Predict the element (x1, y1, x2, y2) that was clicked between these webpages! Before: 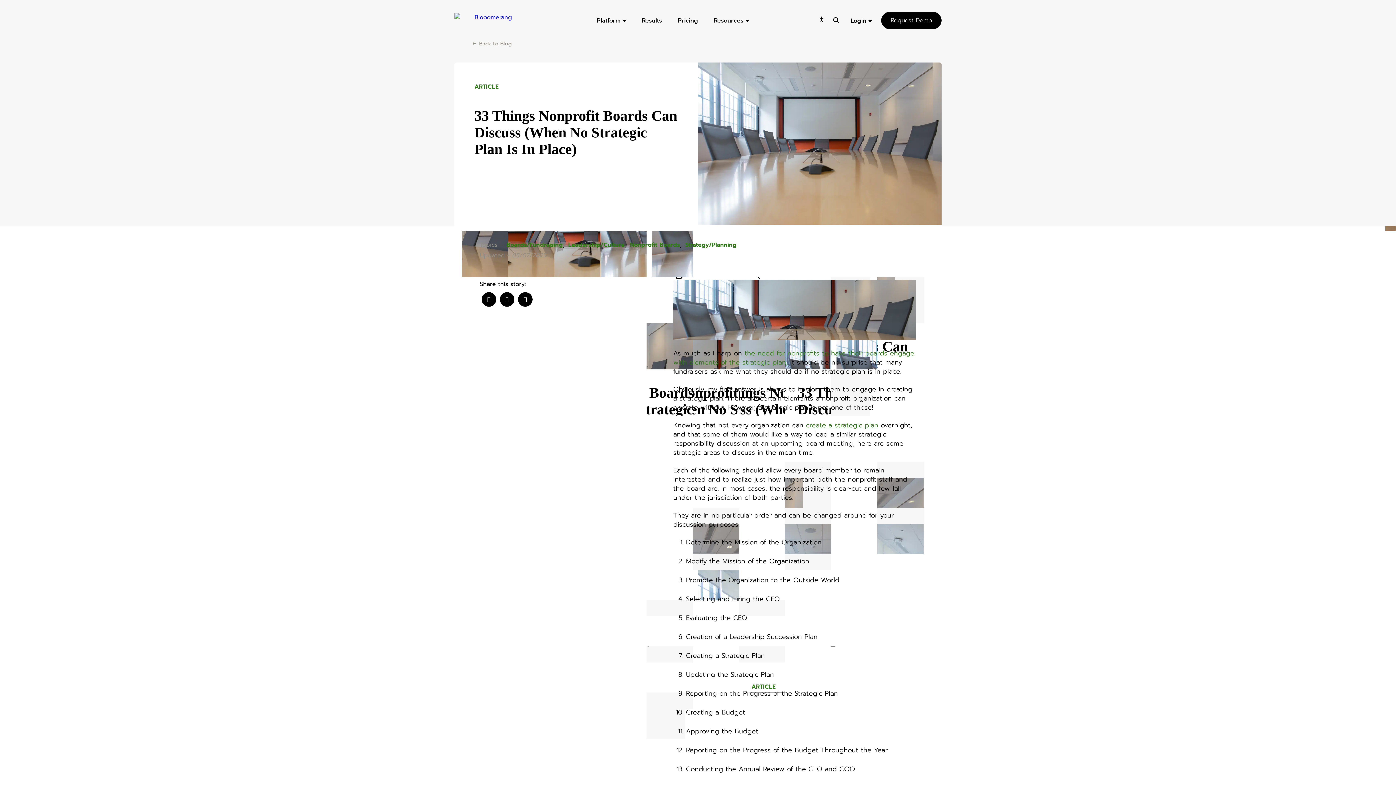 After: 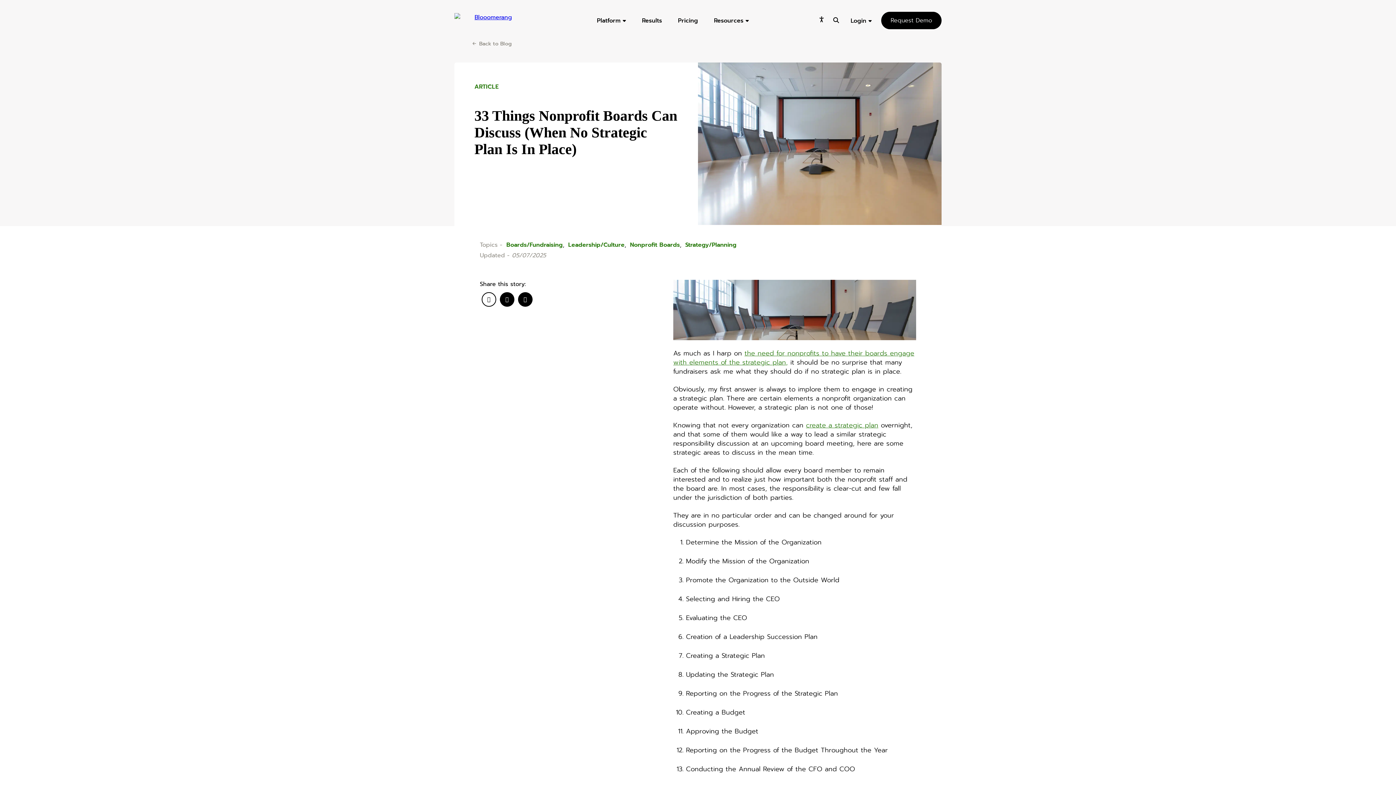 Action: bbox: (481, 300, 496, 308)